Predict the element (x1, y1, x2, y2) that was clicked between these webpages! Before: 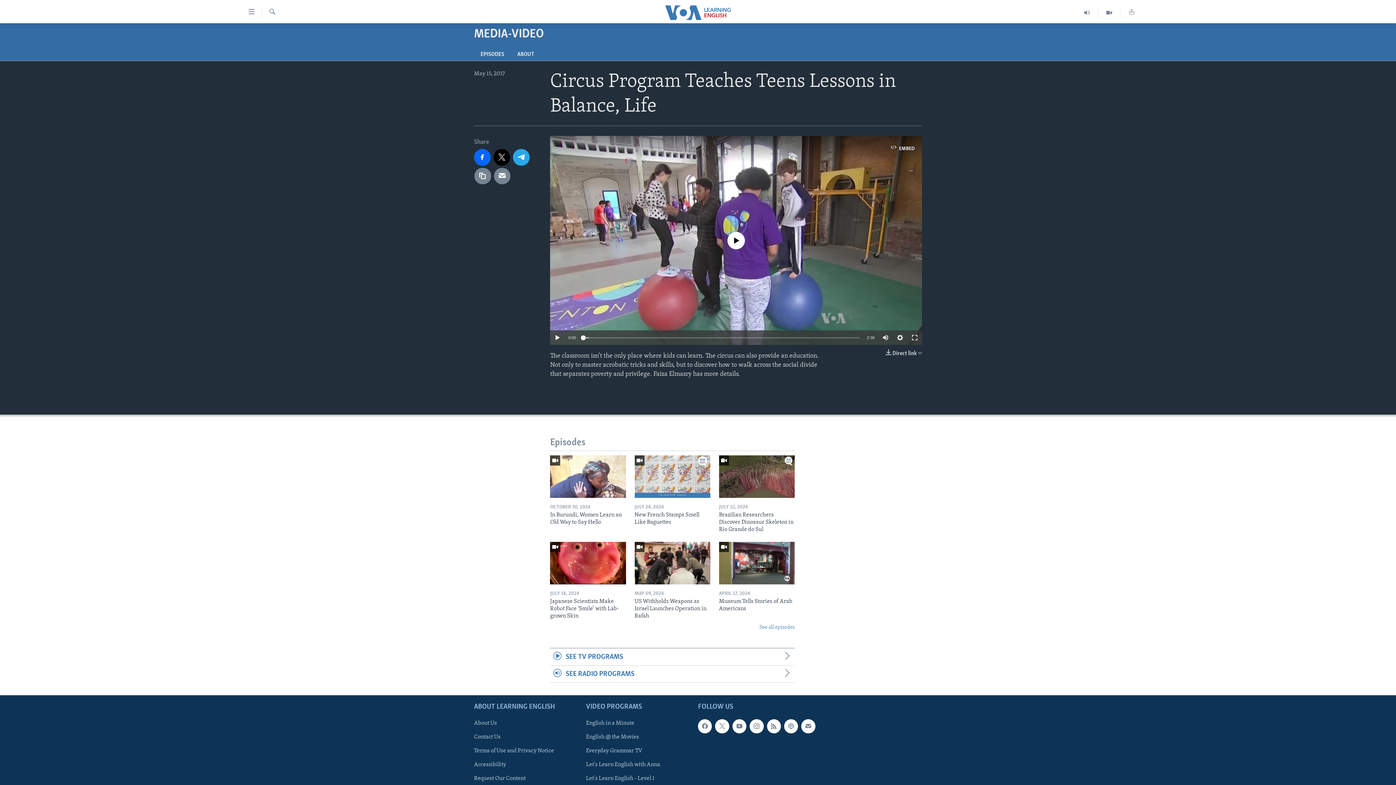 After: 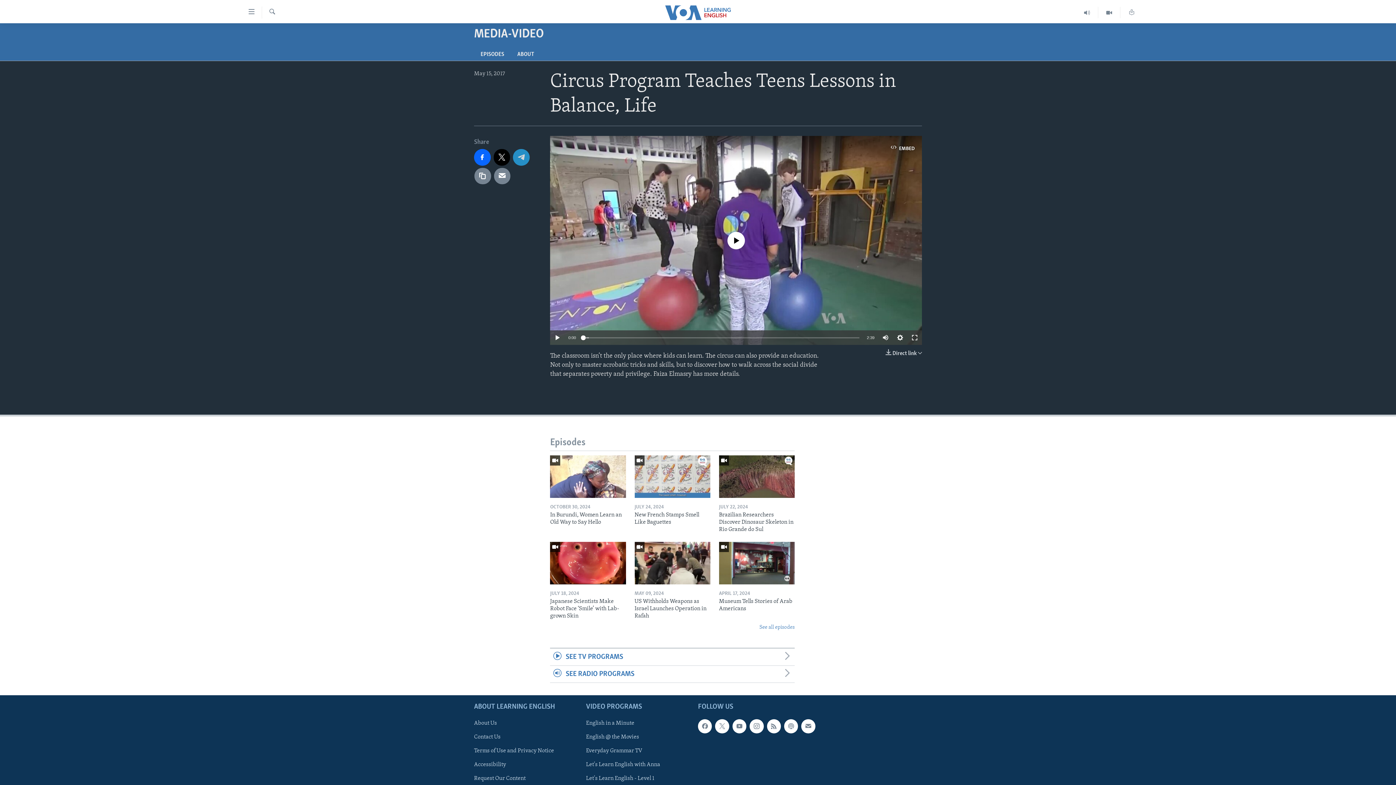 Action: bbox: (513, 149, 529, 165)